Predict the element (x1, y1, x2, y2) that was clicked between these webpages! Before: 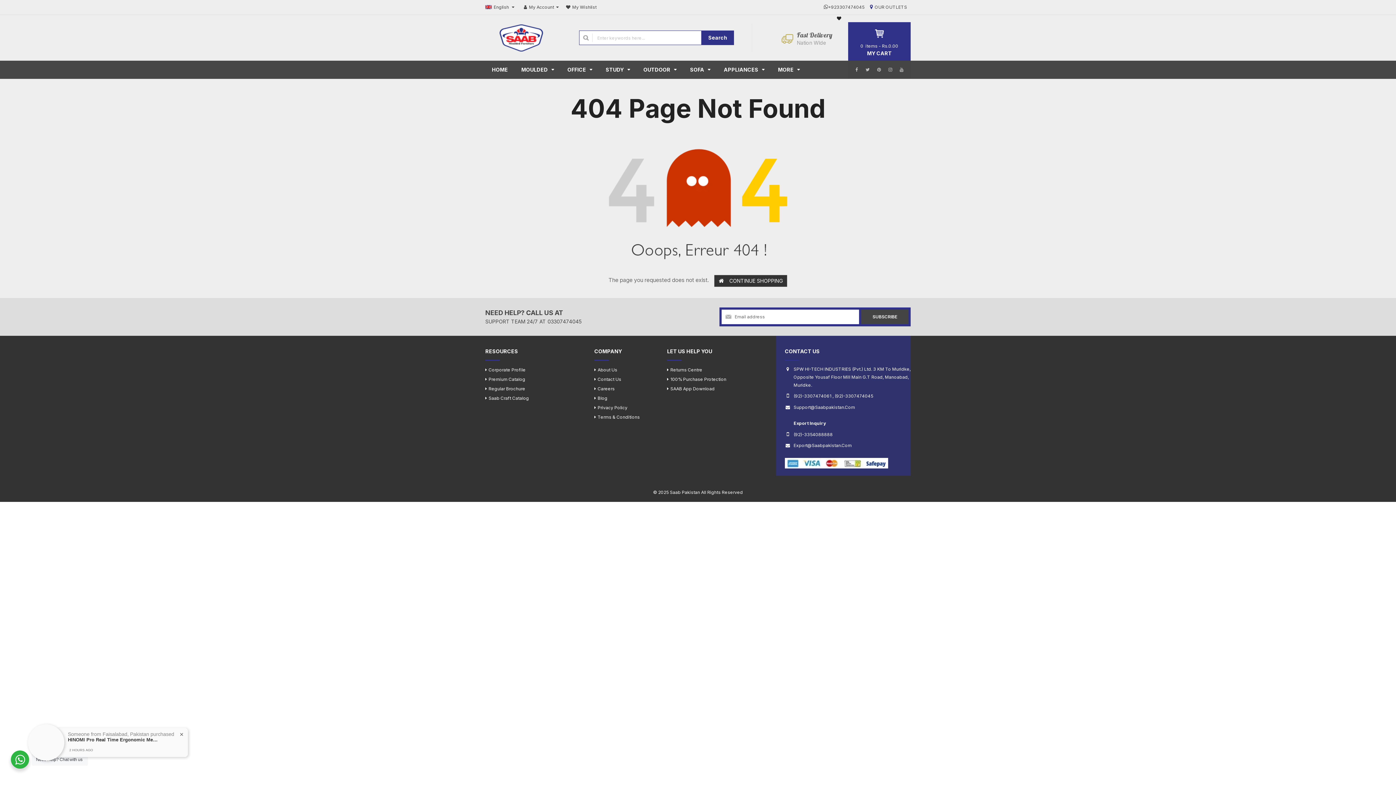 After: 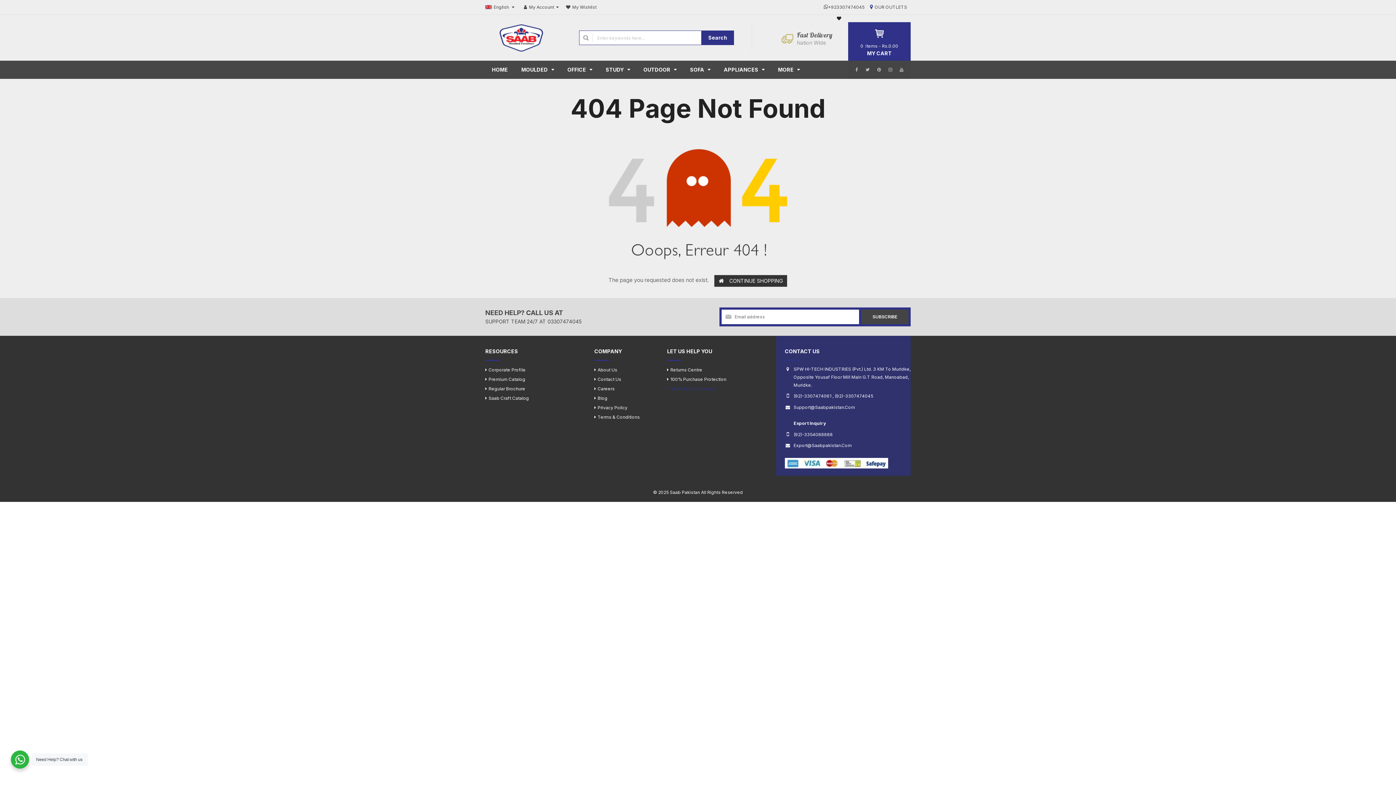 Action: label: SAAB App Download bbox: (667, 383, 714, 393)